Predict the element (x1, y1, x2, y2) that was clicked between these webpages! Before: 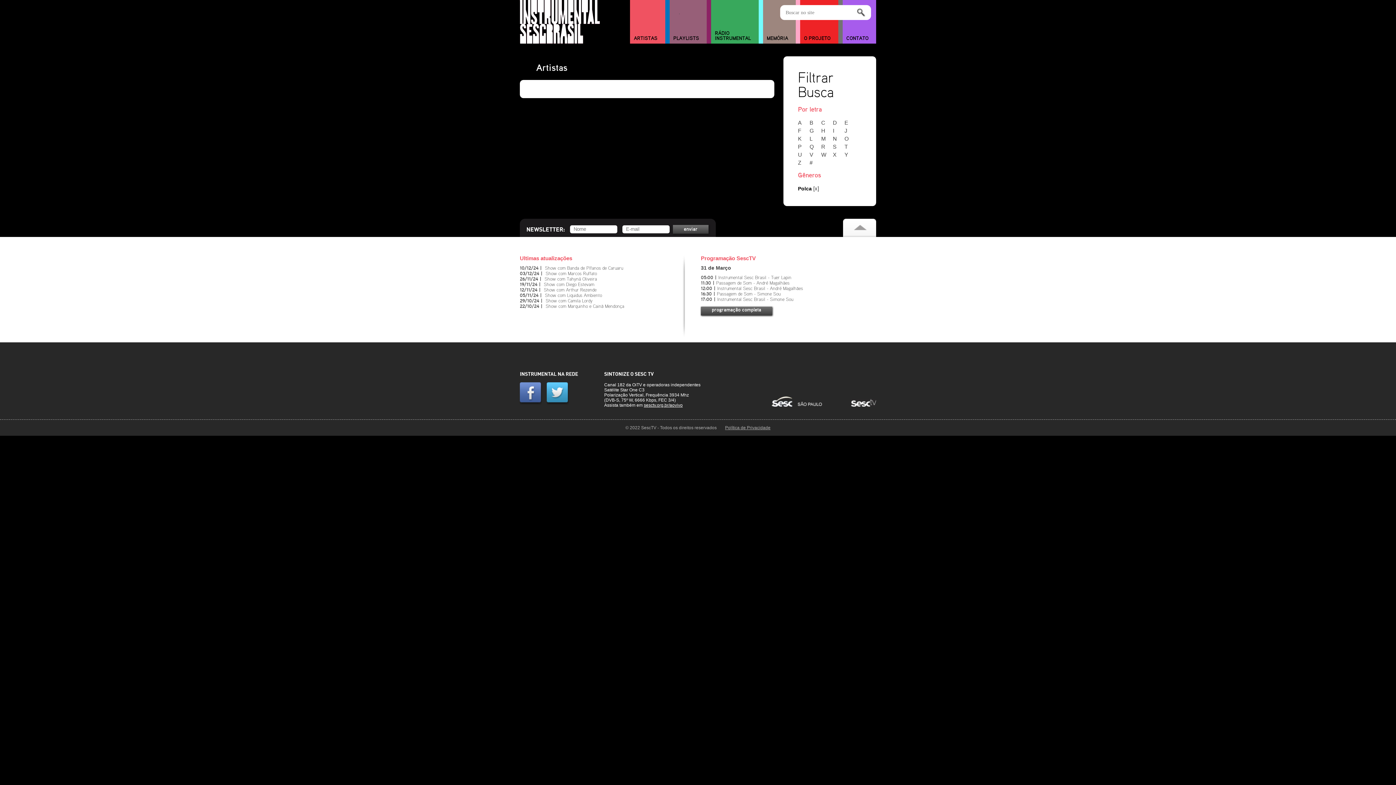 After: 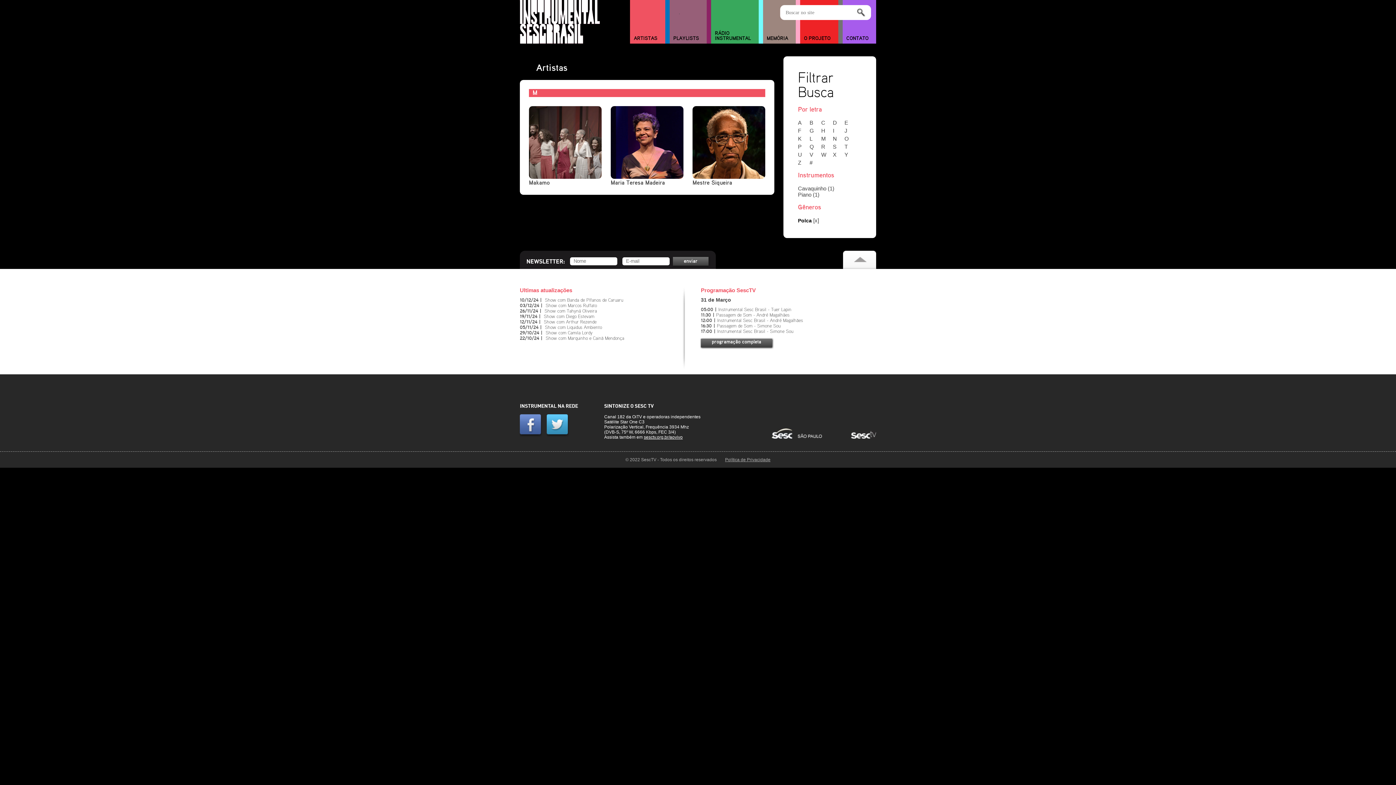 Action: label: M bbox: (821, 135, 831, 141)